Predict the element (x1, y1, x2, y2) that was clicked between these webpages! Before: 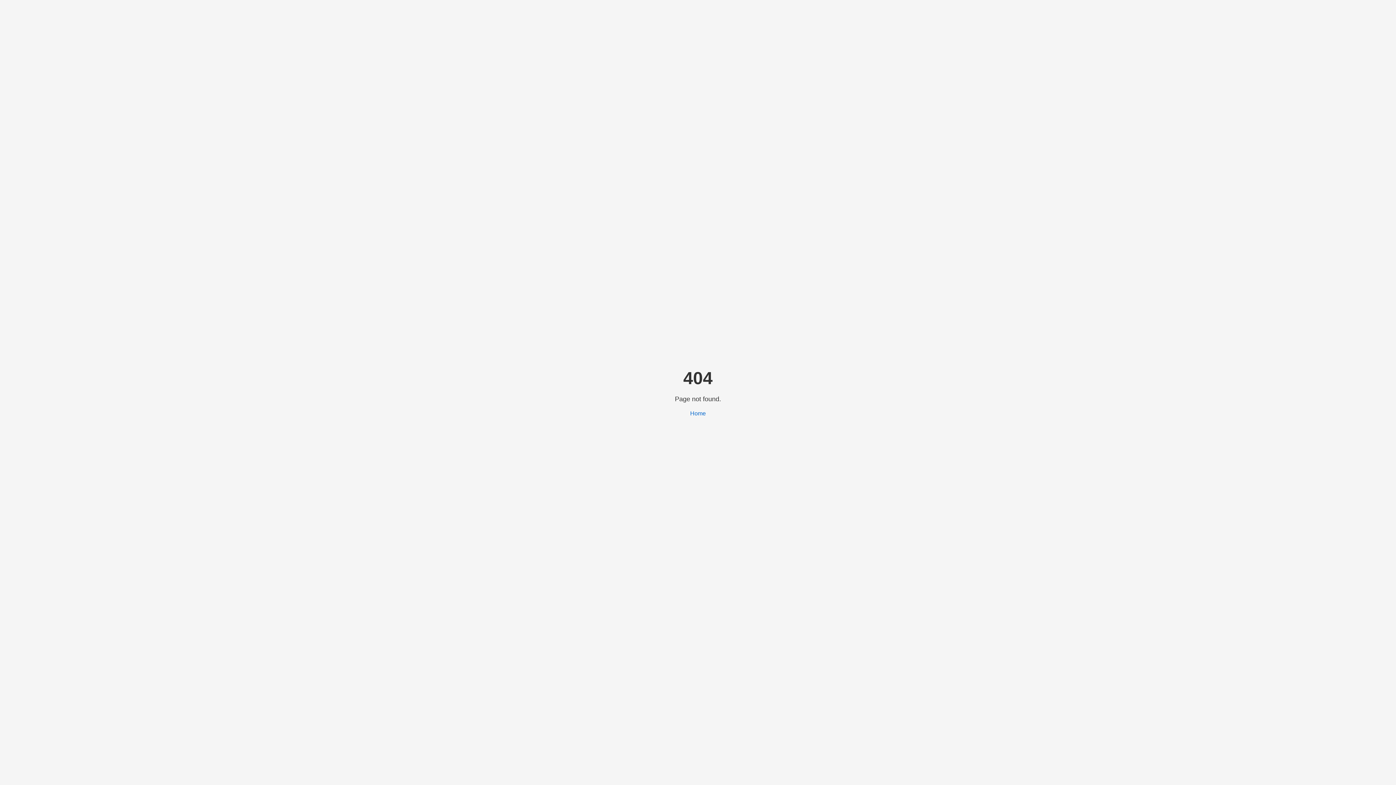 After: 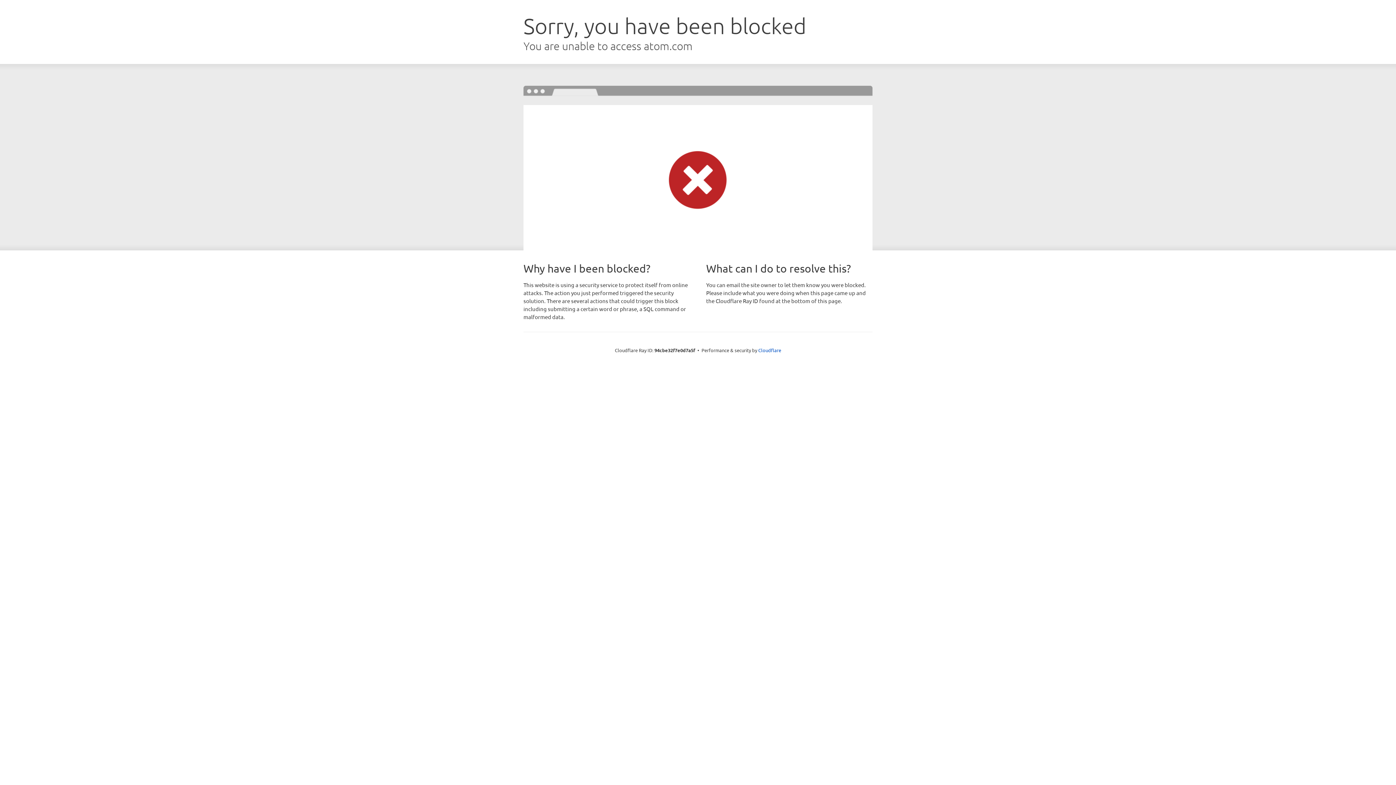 Action: label: Home bbox: (690, 410, 706, 416)